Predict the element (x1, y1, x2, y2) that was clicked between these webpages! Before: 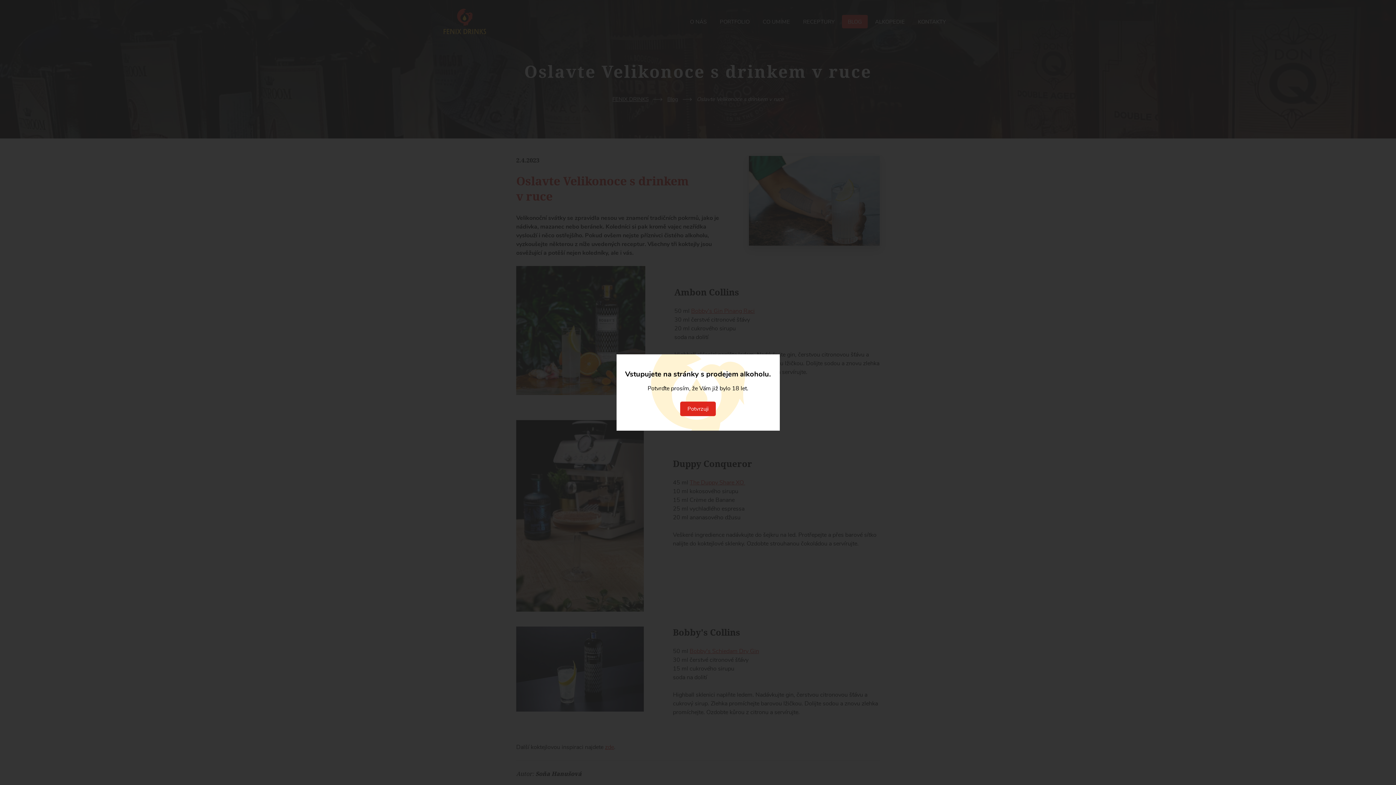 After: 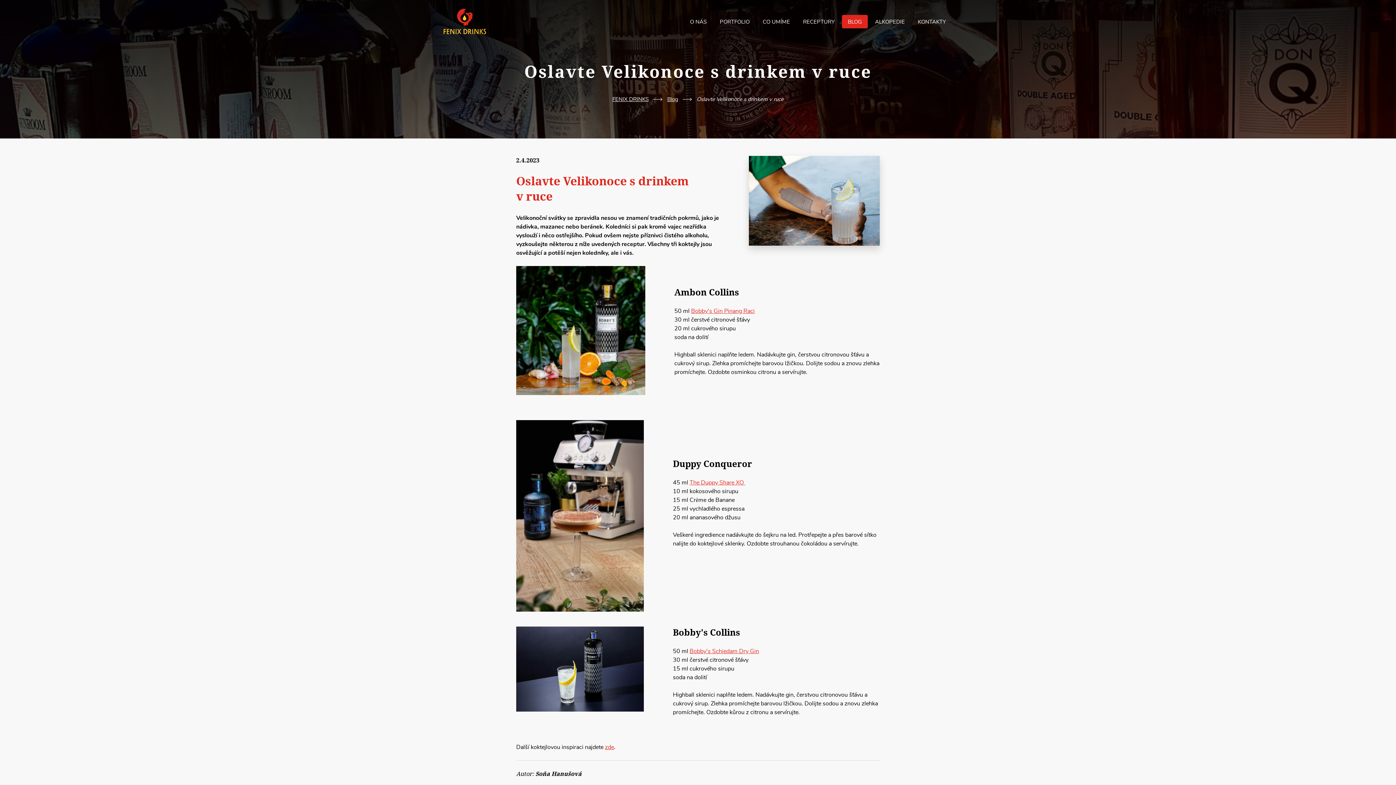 Action: bbox: (680, 401, 716, 416) label: Potvrzuji